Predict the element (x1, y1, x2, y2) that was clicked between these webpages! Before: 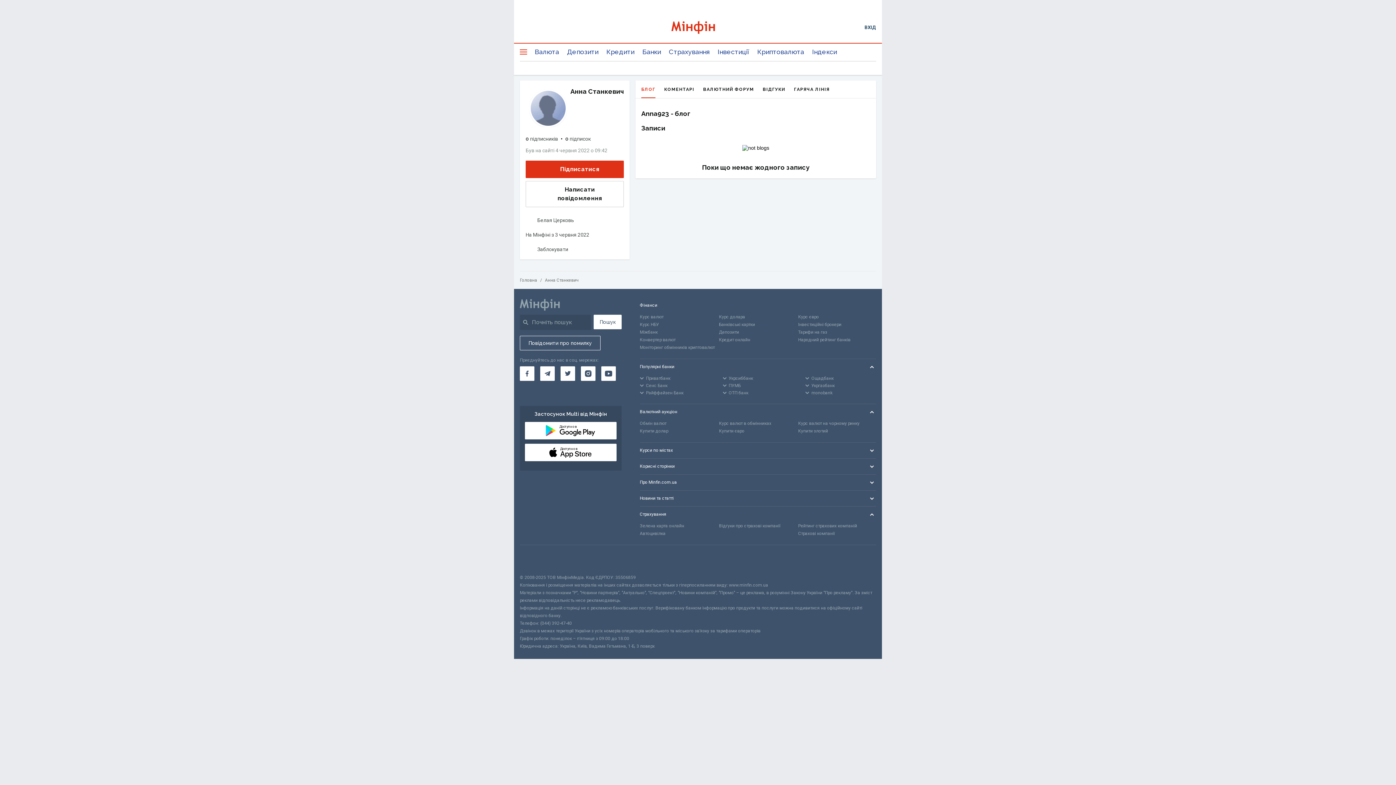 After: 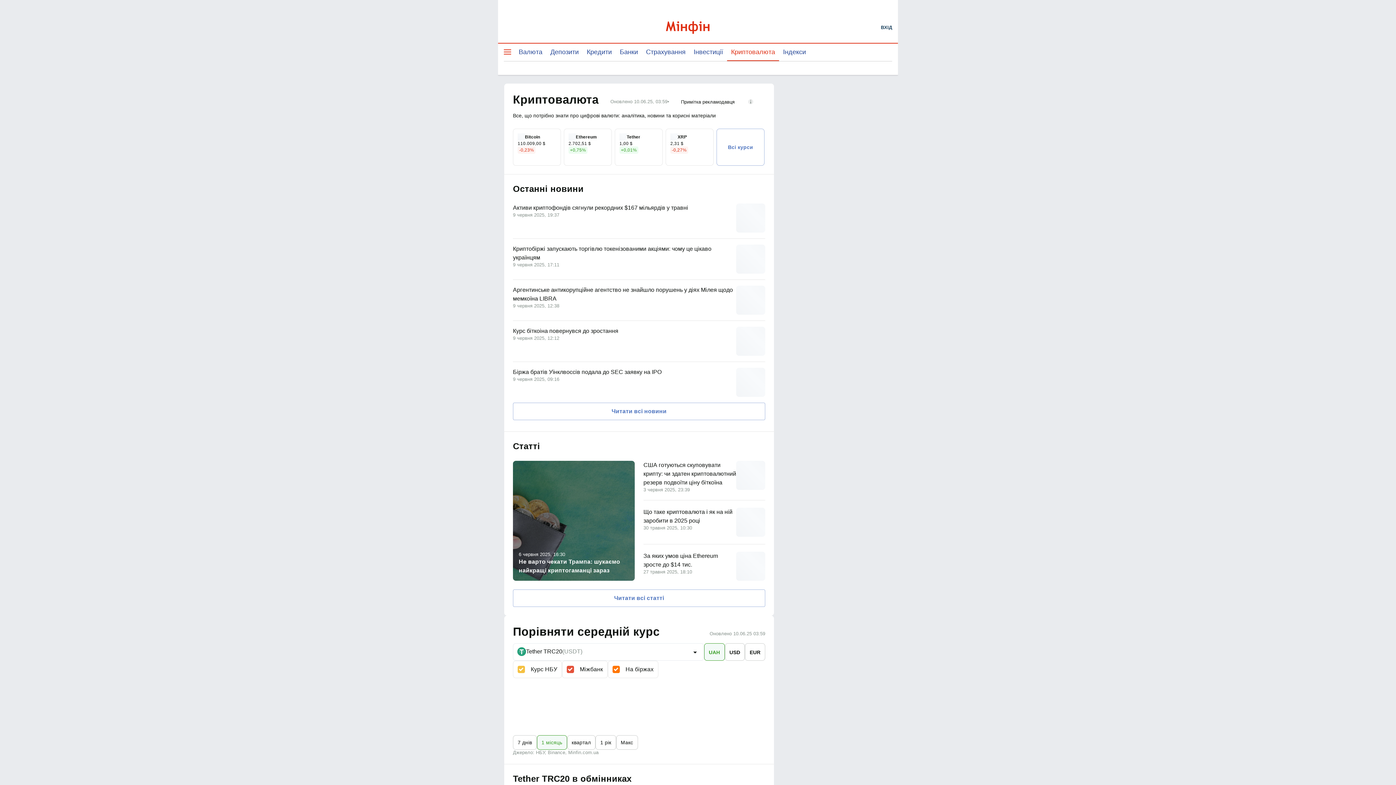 Action: label: Криптовалюта bbox: (753, 42, 808, 61)